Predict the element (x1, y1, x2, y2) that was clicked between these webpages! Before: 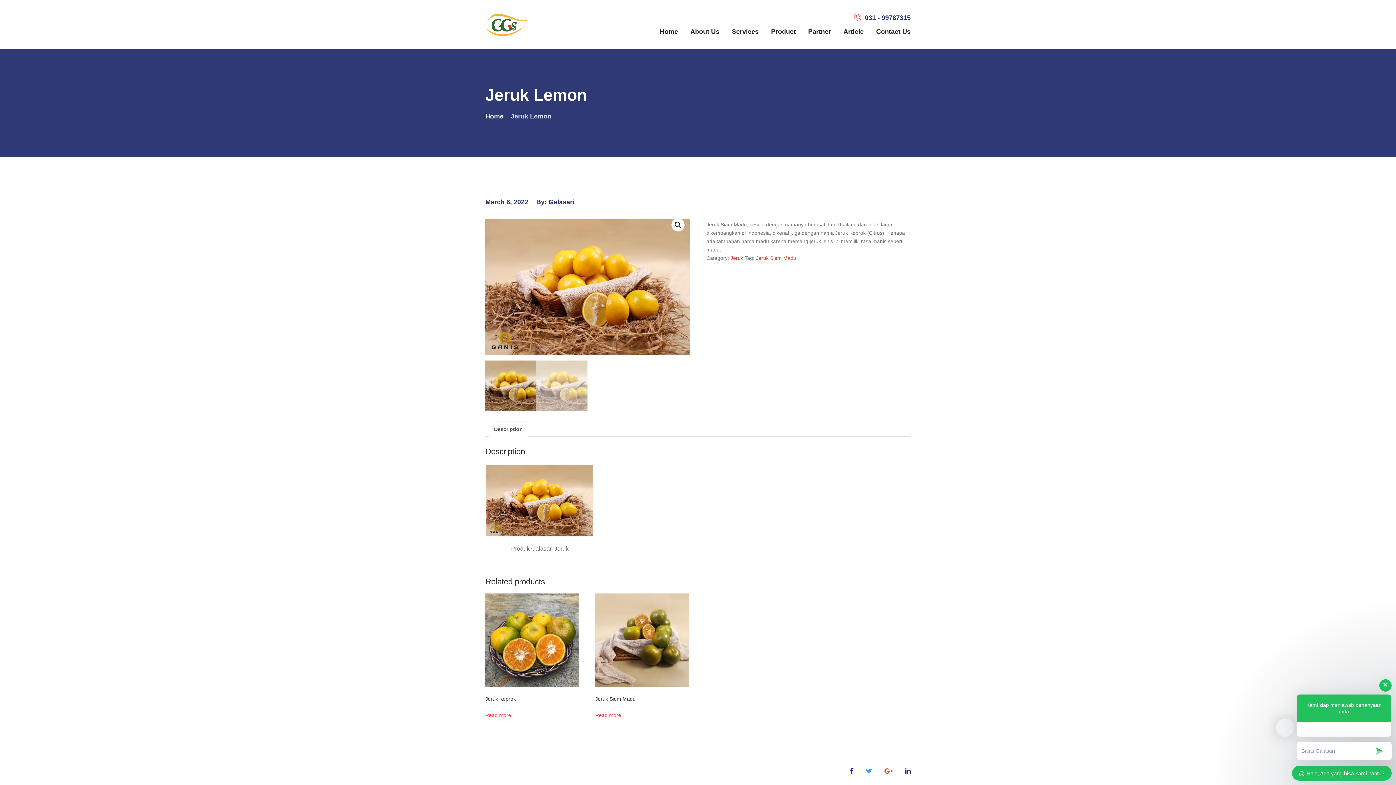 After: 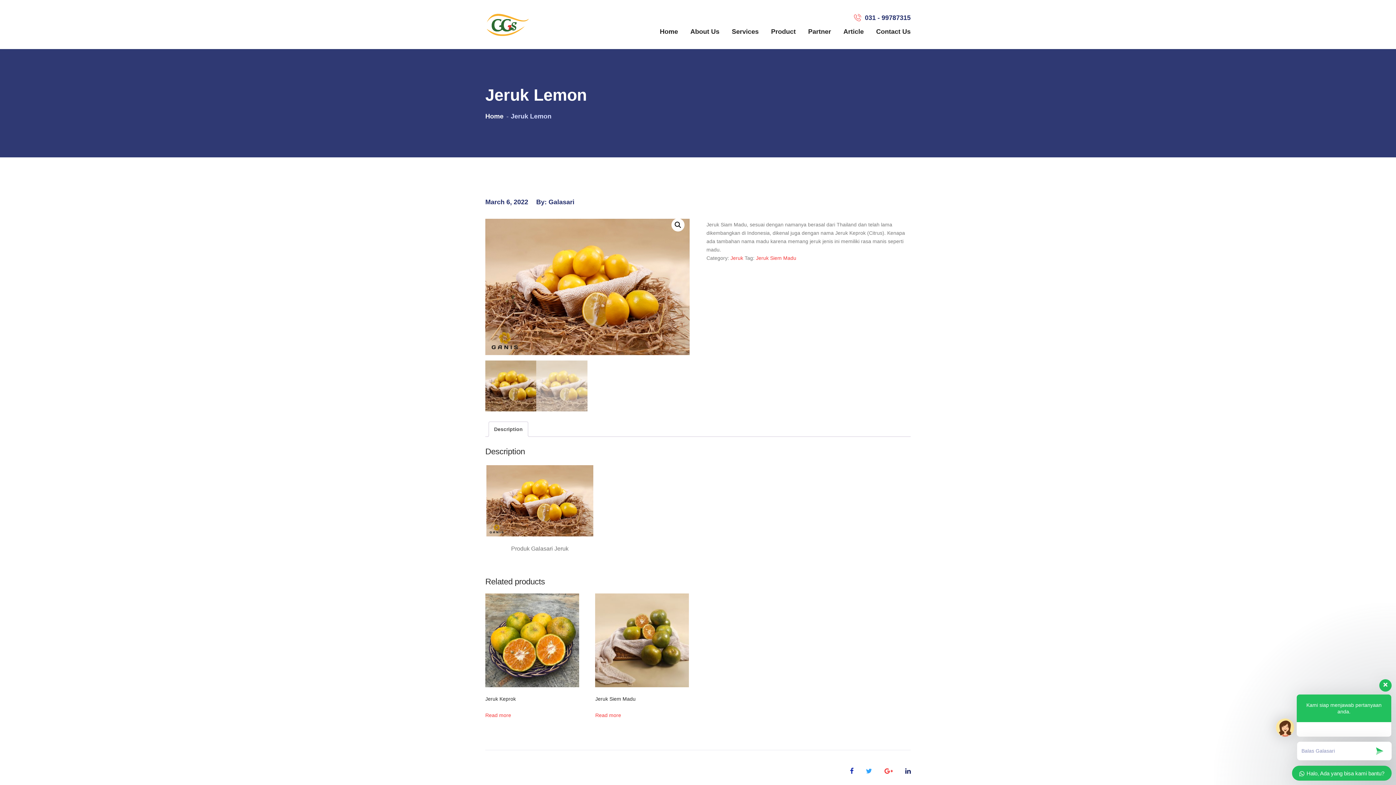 Action: label: Description bbox: (494, 422, 522, 436)